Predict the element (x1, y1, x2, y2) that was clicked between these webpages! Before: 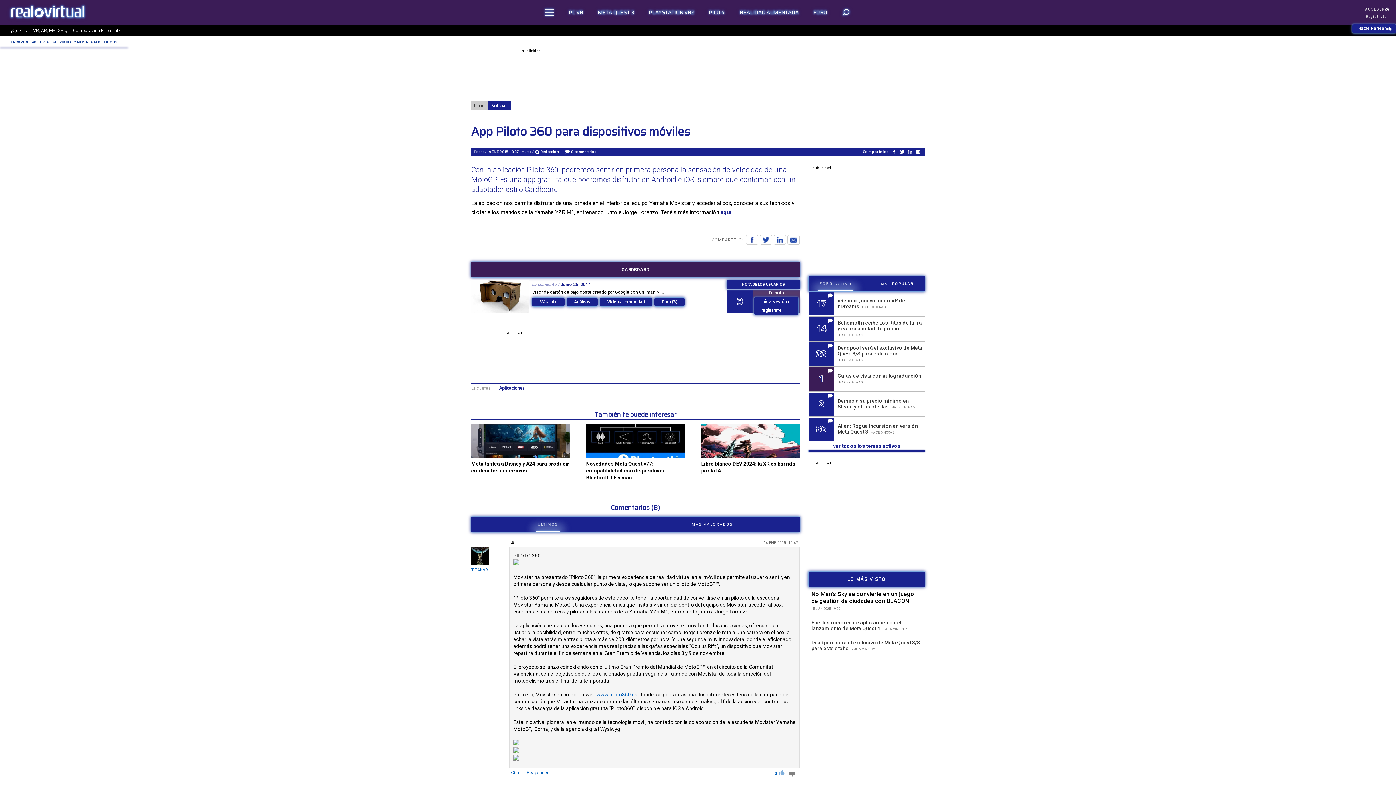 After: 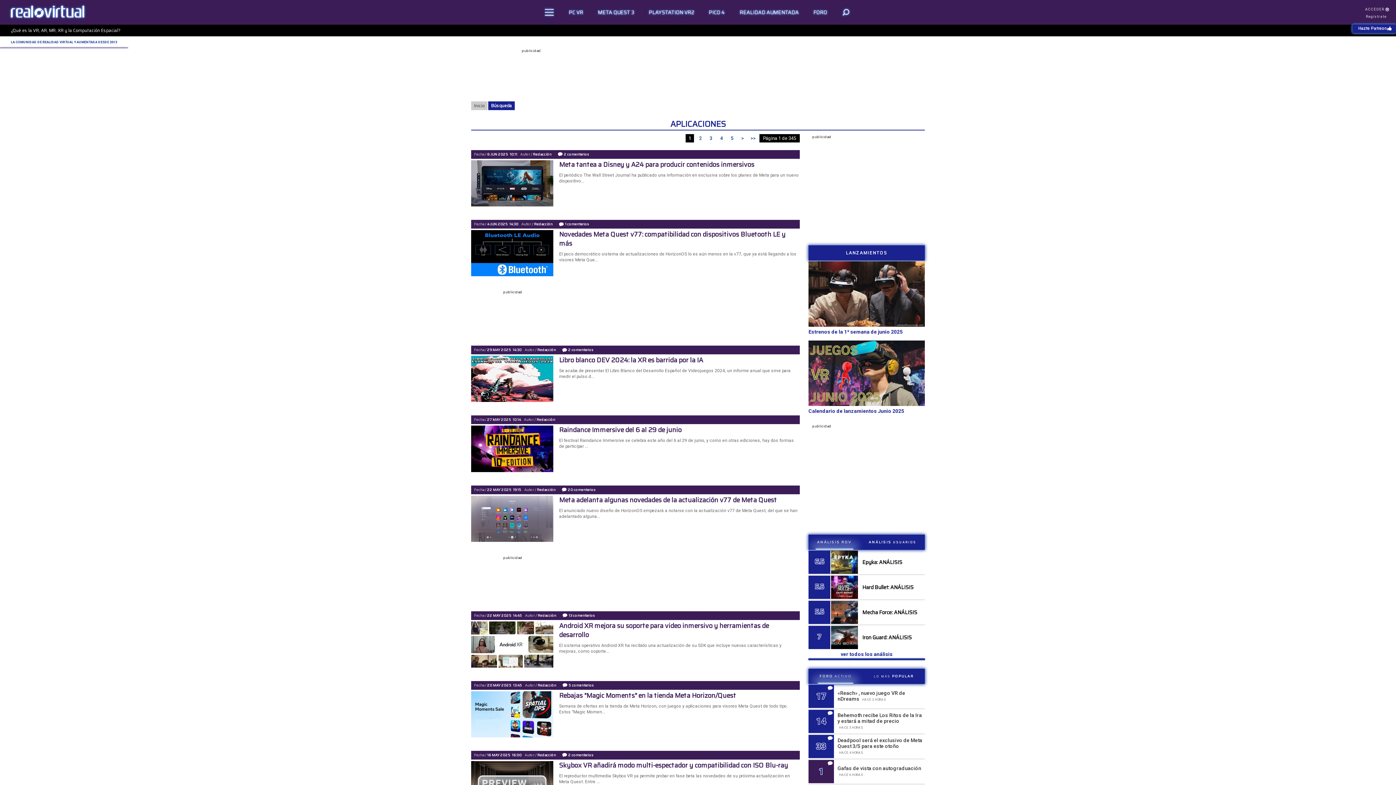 Action: label: Aplicaciones bbox: (496, 384, 528, 392)